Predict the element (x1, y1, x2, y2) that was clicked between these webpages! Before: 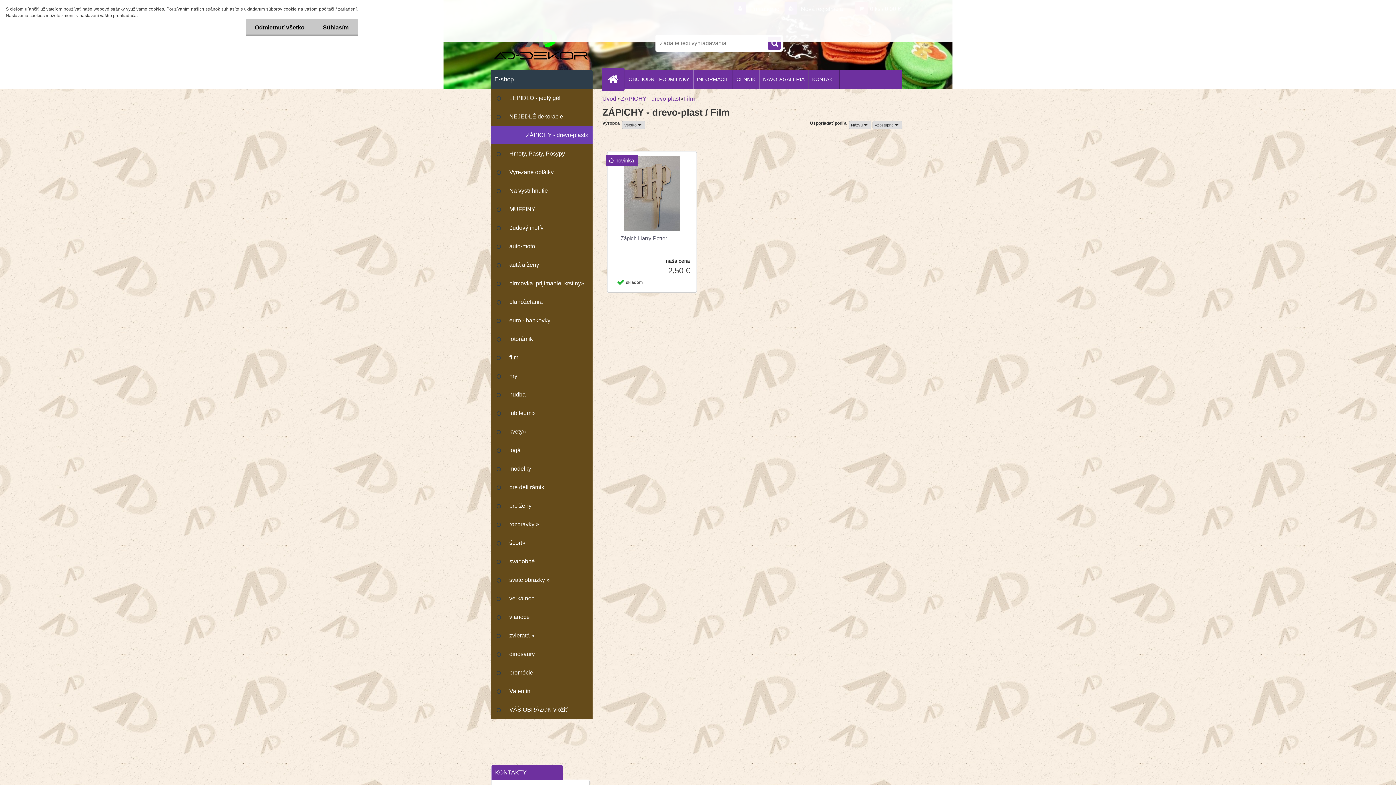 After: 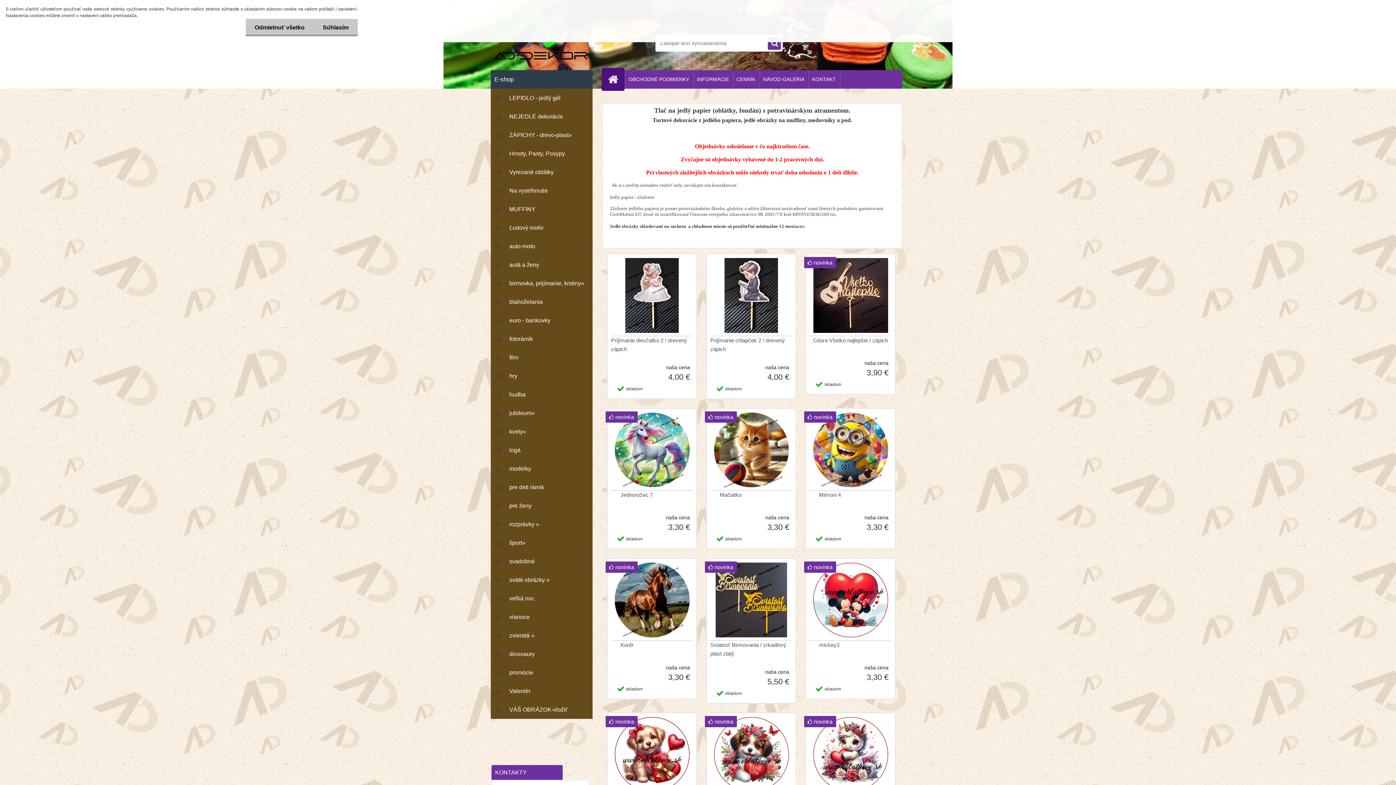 Action: bbox: (608, 70, 624, 88)